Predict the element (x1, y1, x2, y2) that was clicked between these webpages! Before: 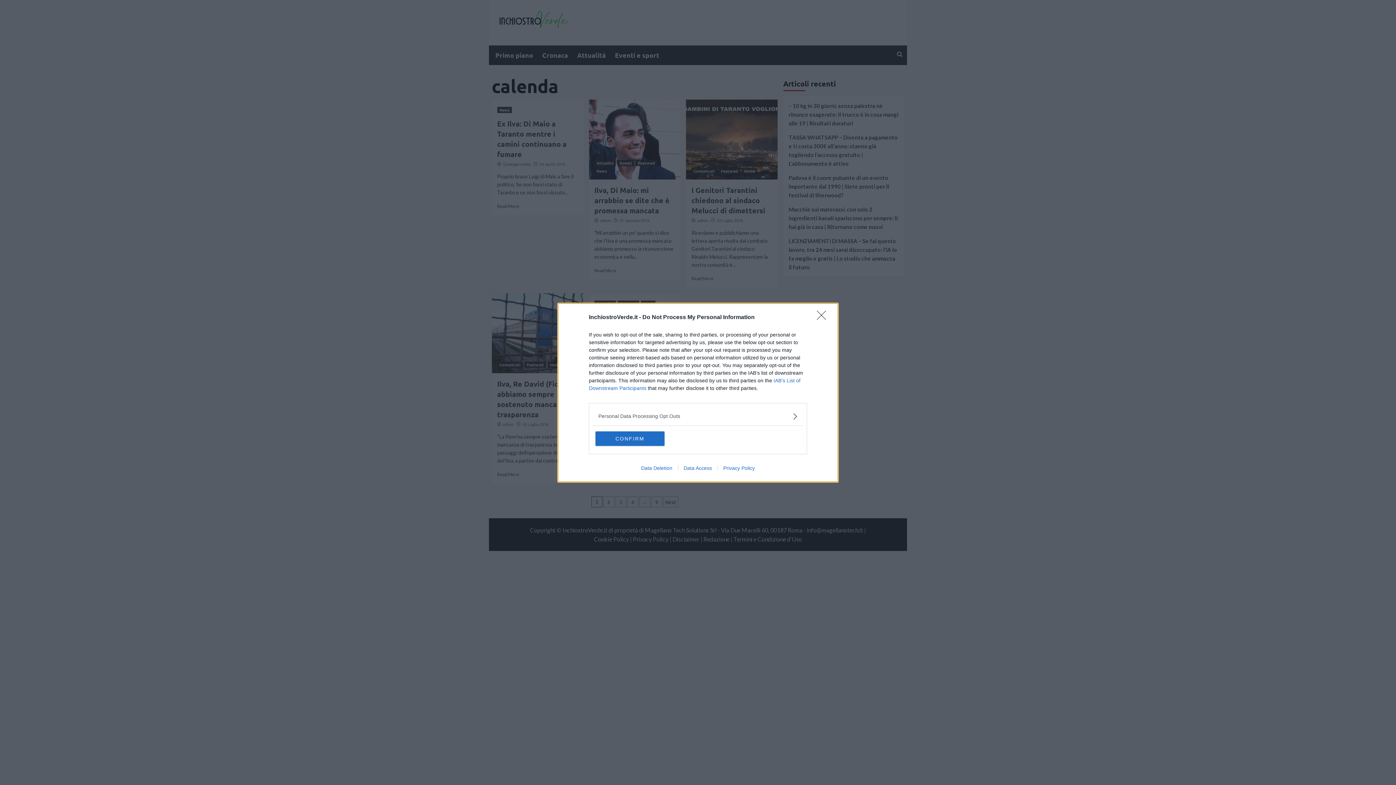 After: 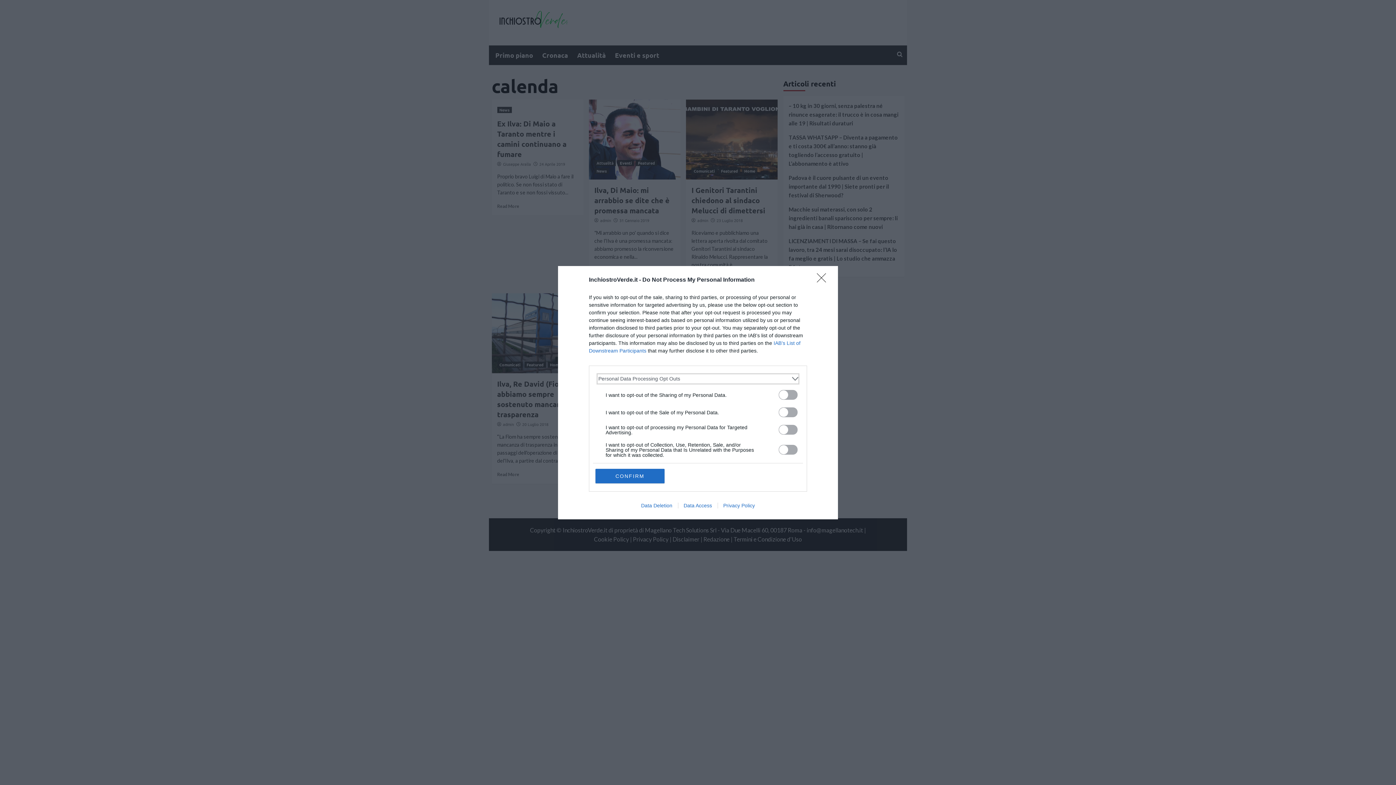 Action: bbox: (598, 412, 797, 420) label: Opt-Outs